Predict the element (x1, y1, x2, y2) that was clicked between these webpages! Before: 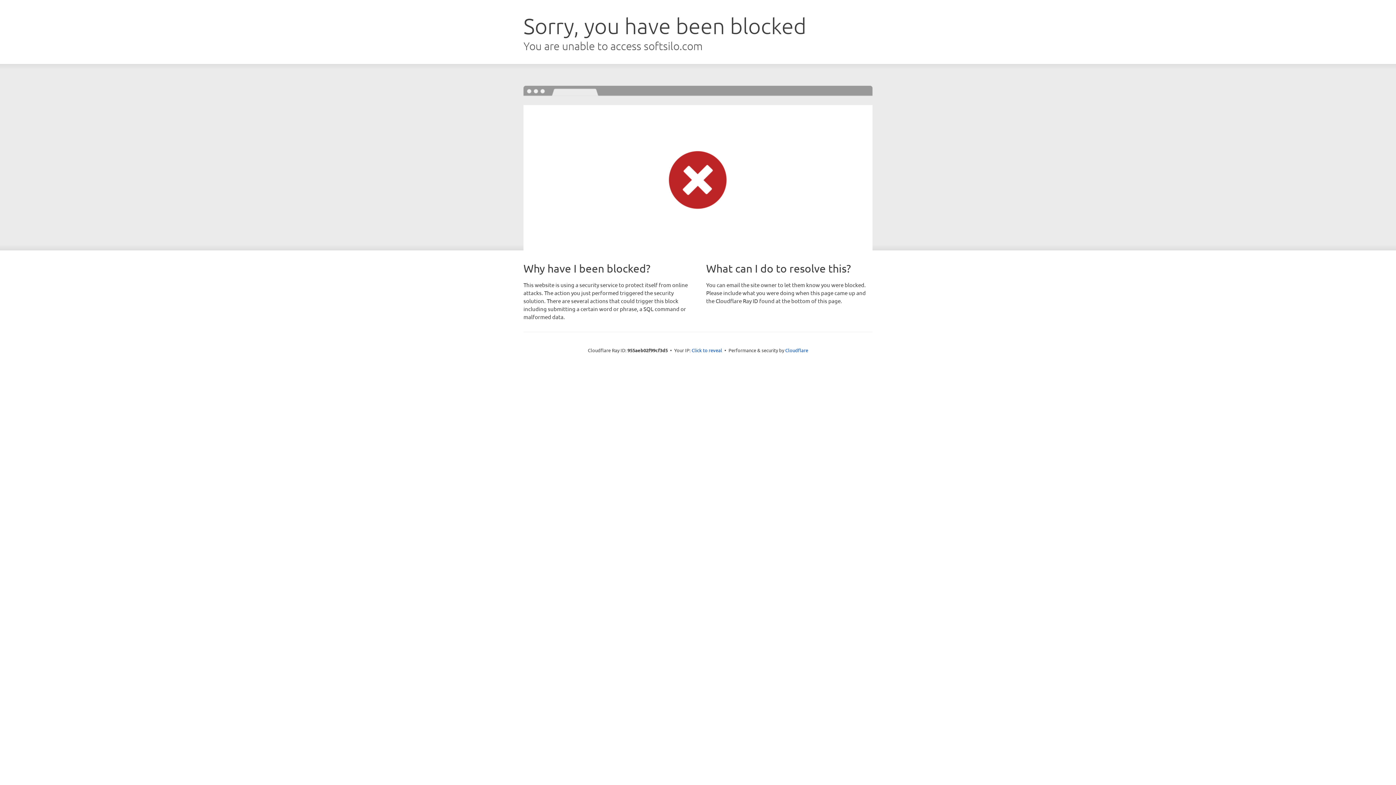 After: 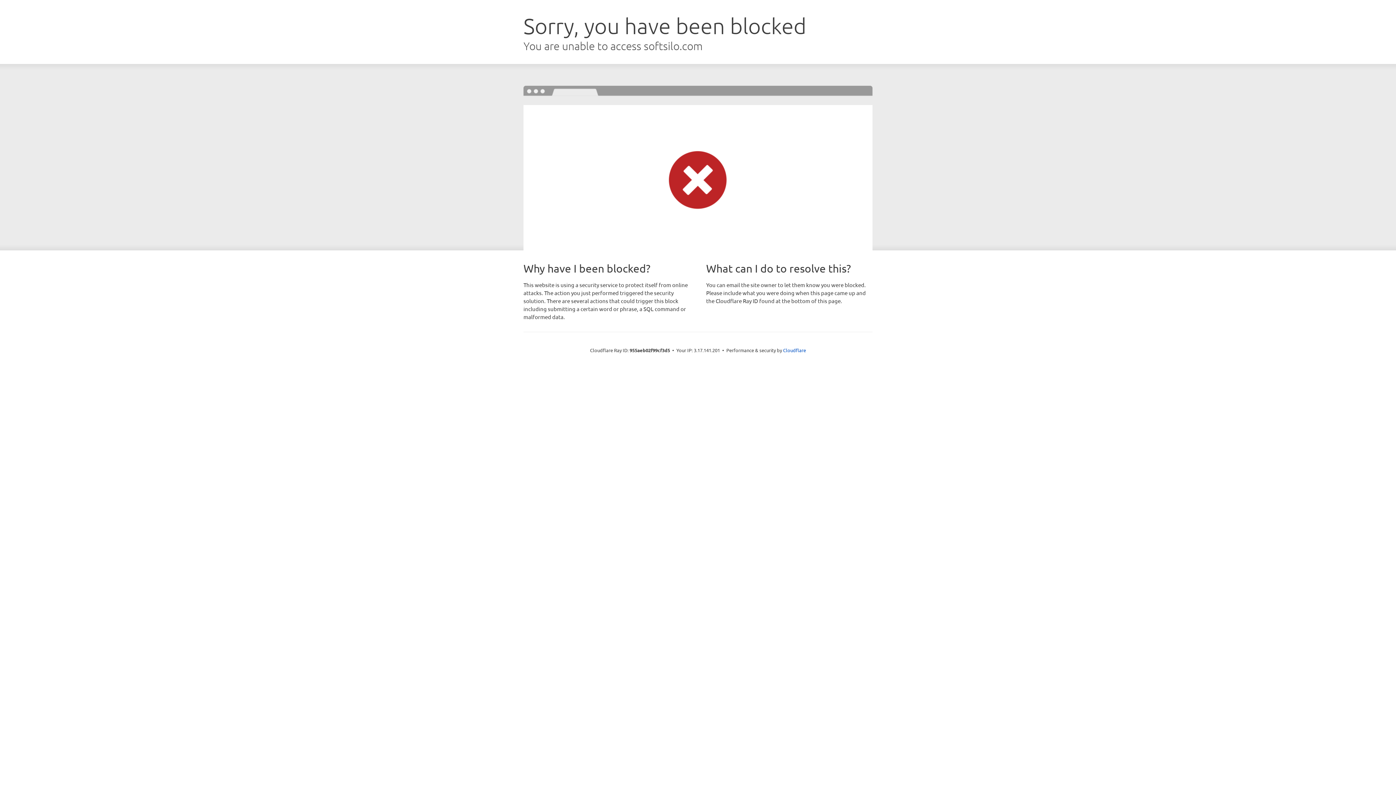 Action: label: Click to reveal bbox: (691, 346, 722, 353)